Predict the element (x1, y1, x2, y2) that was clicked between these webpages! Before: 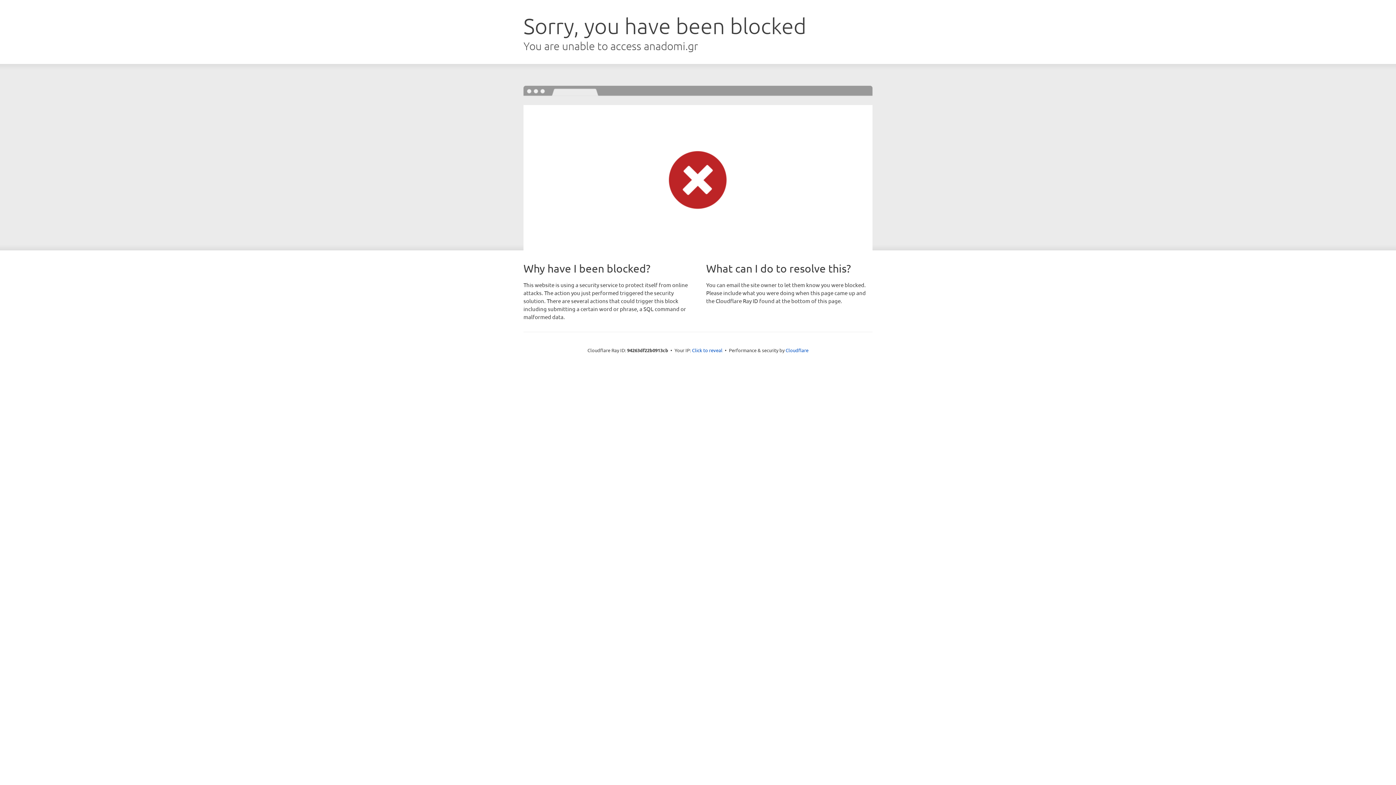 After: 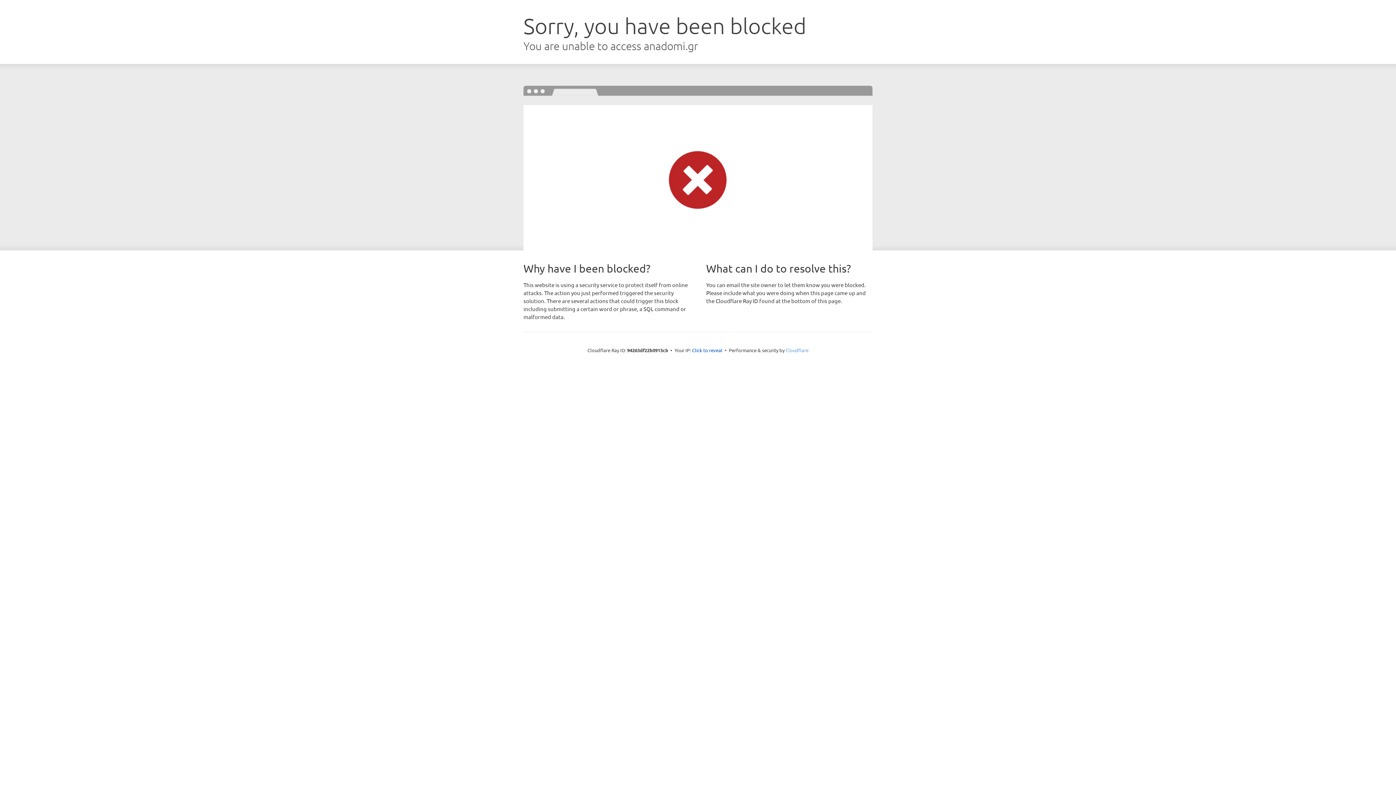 Action: bbox: (785, 347, 808, 353) label: Cloudflare